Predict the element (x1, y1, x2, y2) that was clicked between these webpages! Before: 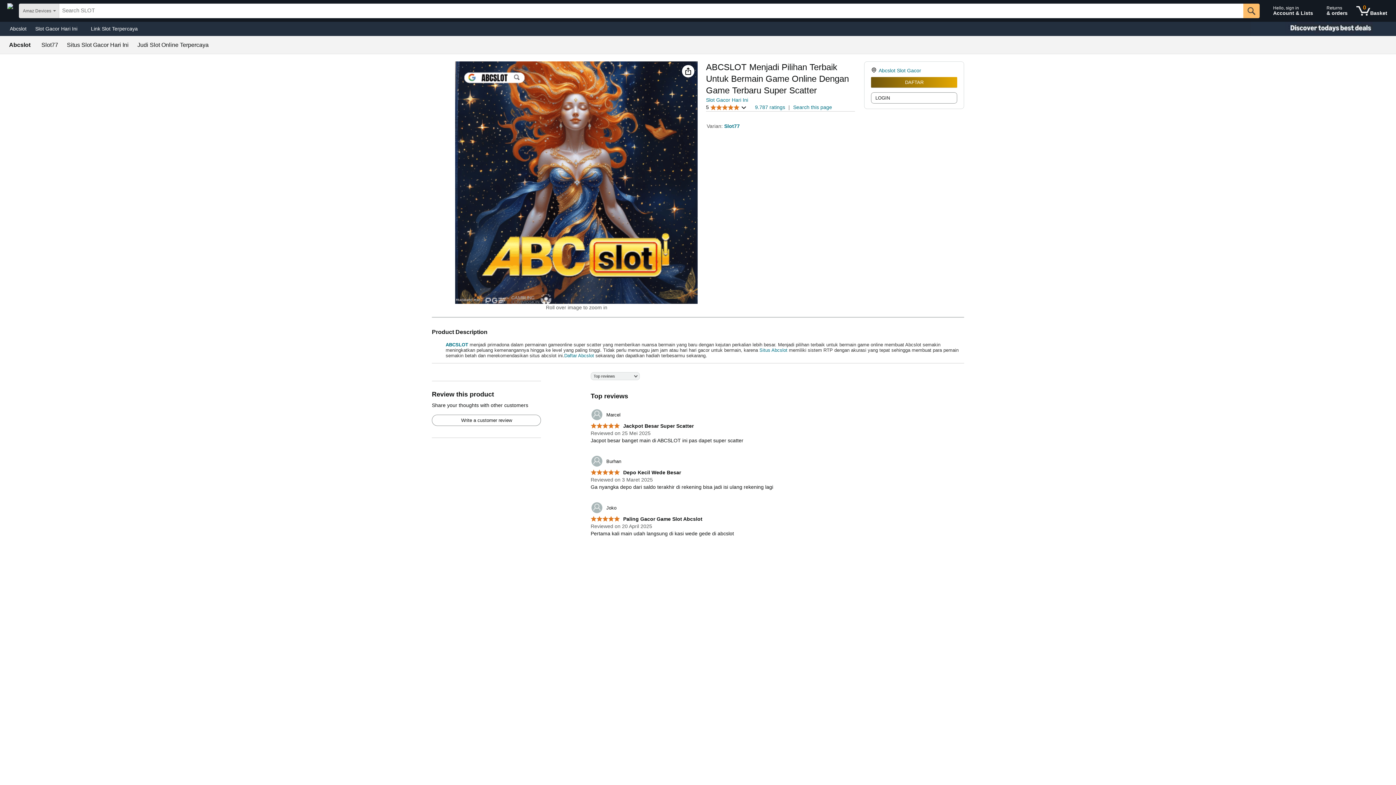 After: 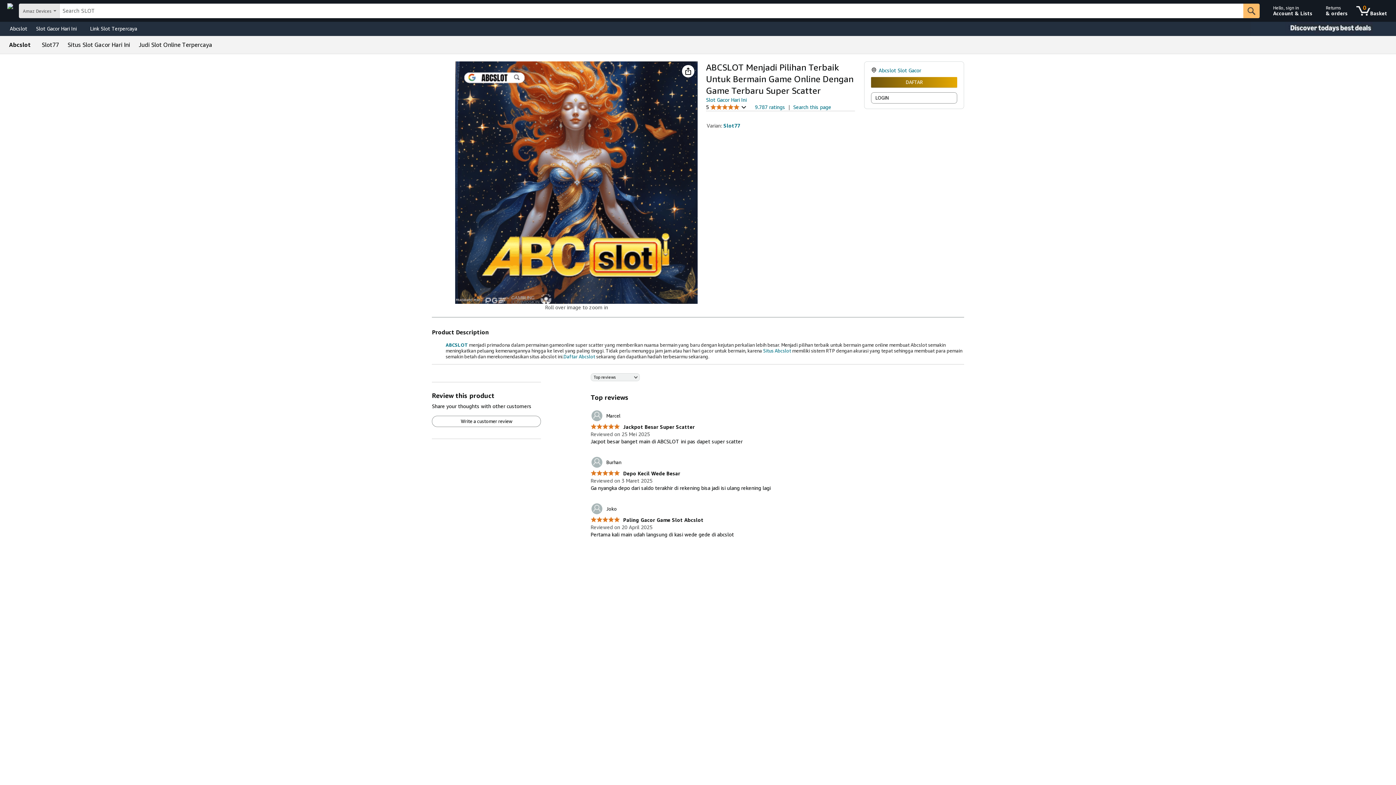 Action: label: Write a customer review bbox: (432, 415, 540, 425)